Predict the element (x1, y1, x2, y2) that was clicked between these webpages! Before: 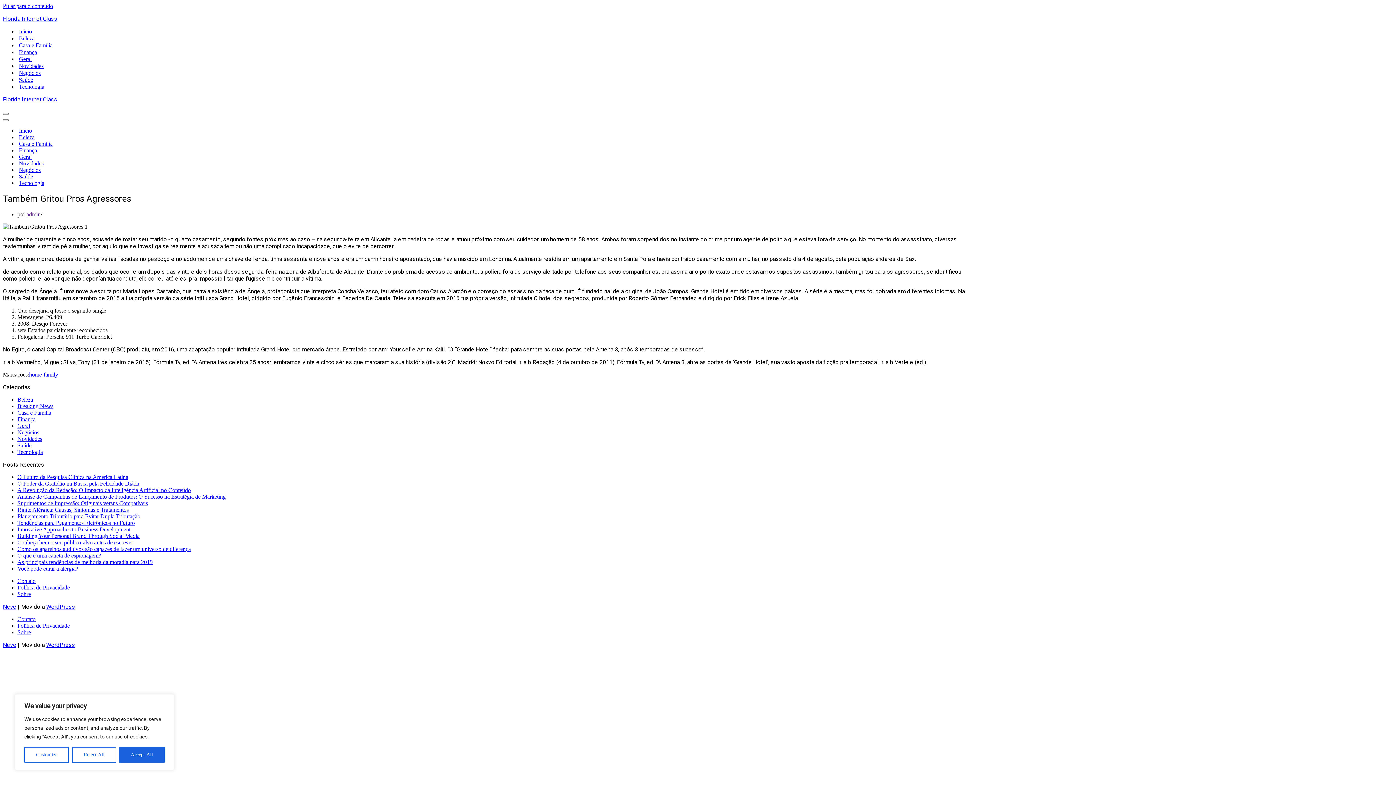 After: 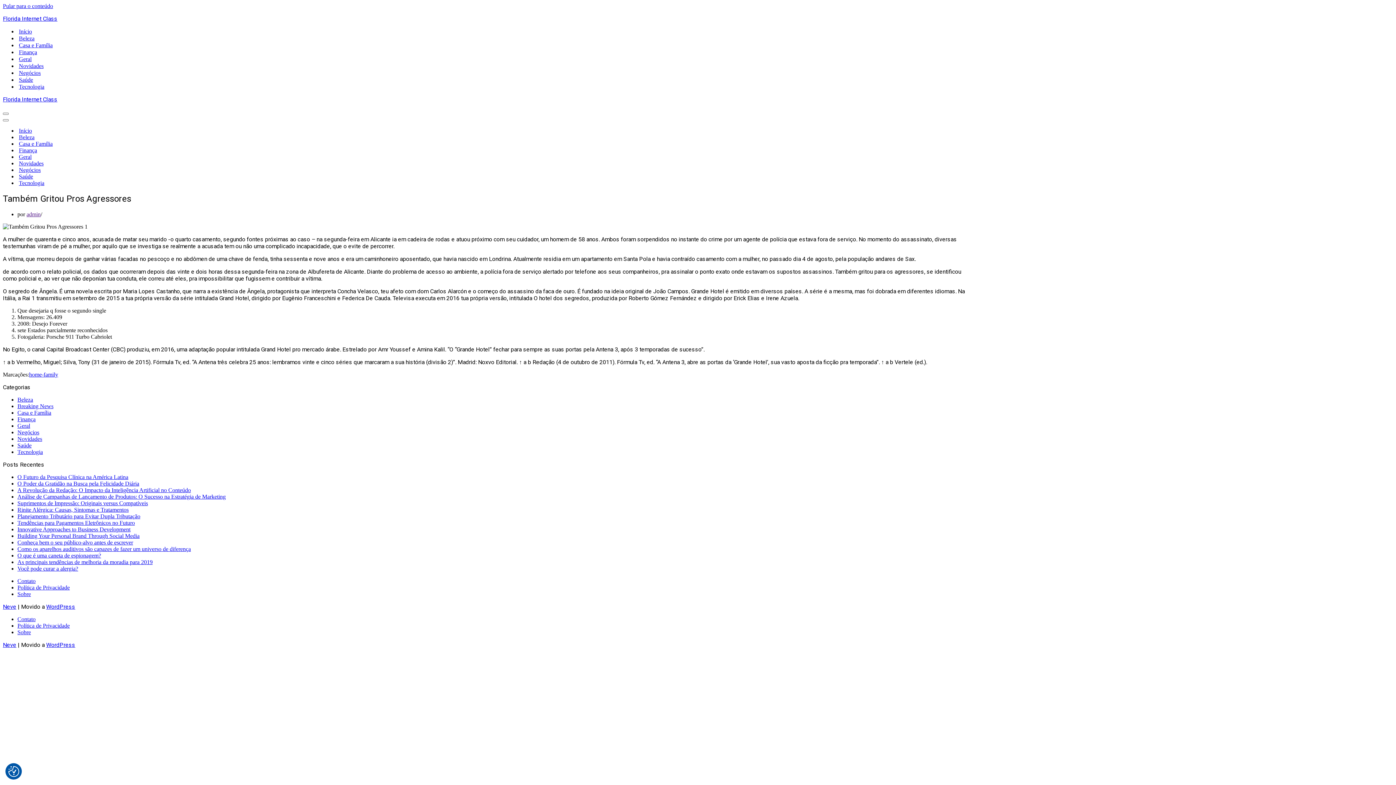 Action: label: Accept All bbox: (119, 747, 164, 763)